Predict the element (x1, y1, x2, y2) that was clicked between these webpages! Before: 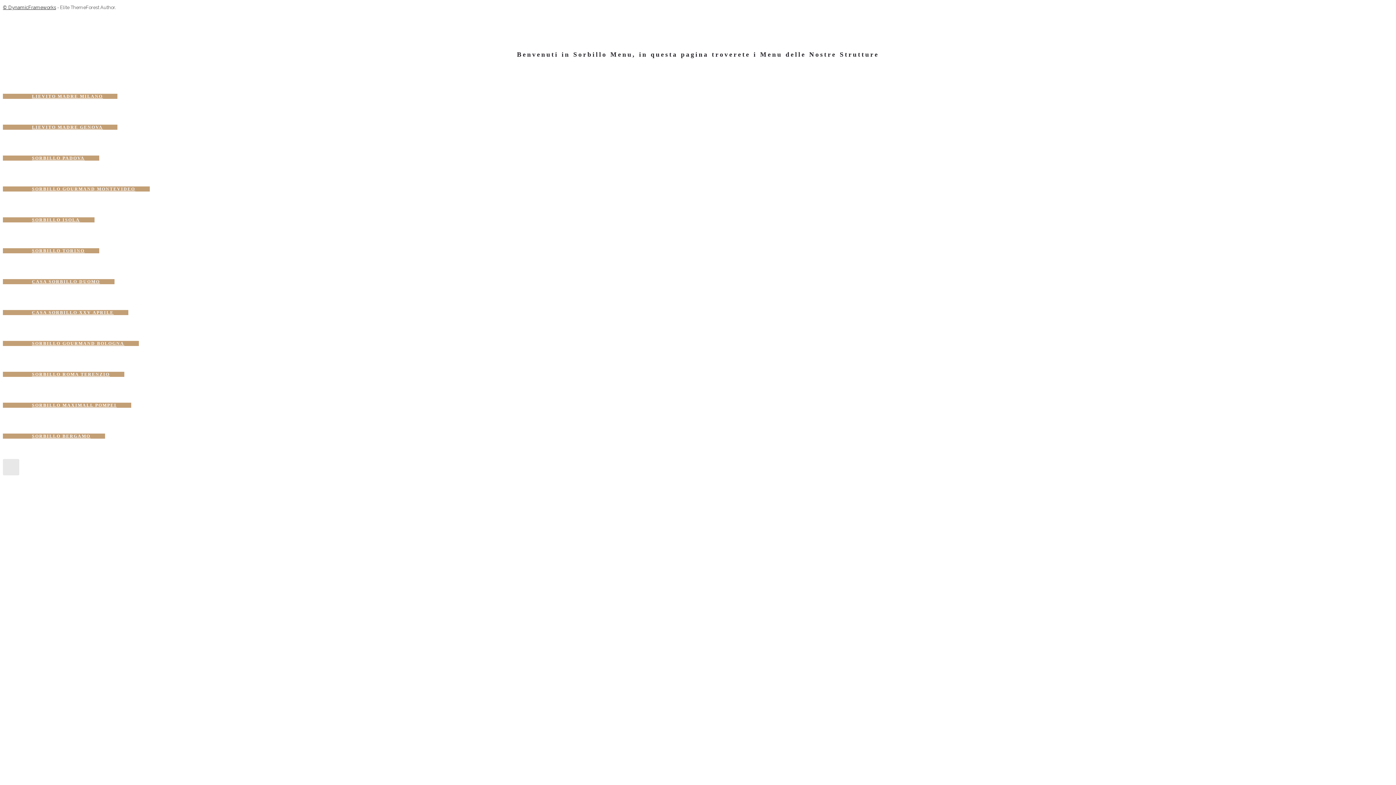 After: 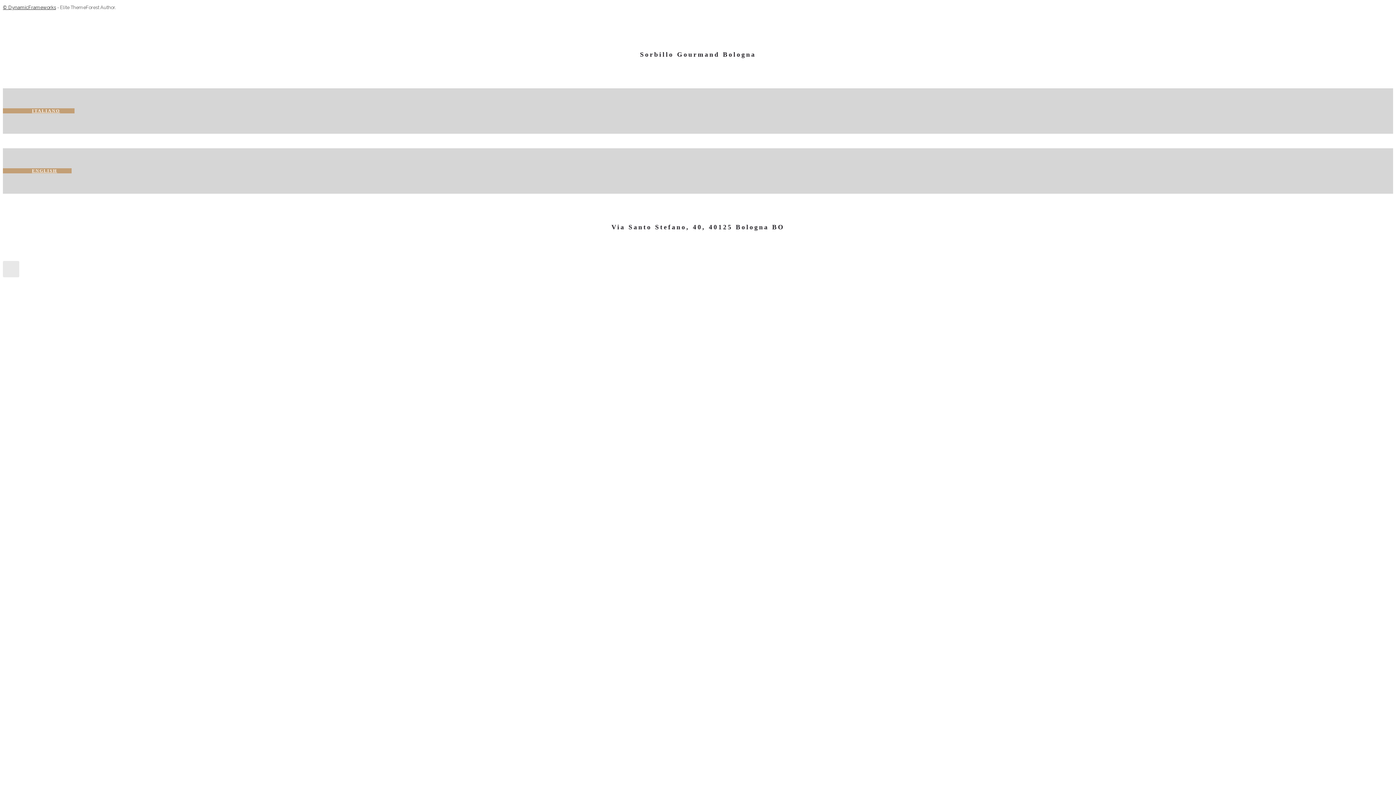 Action: bbox: (2, 341, 138, 346) label: SORBILLO GOURMAND BOLOGNA